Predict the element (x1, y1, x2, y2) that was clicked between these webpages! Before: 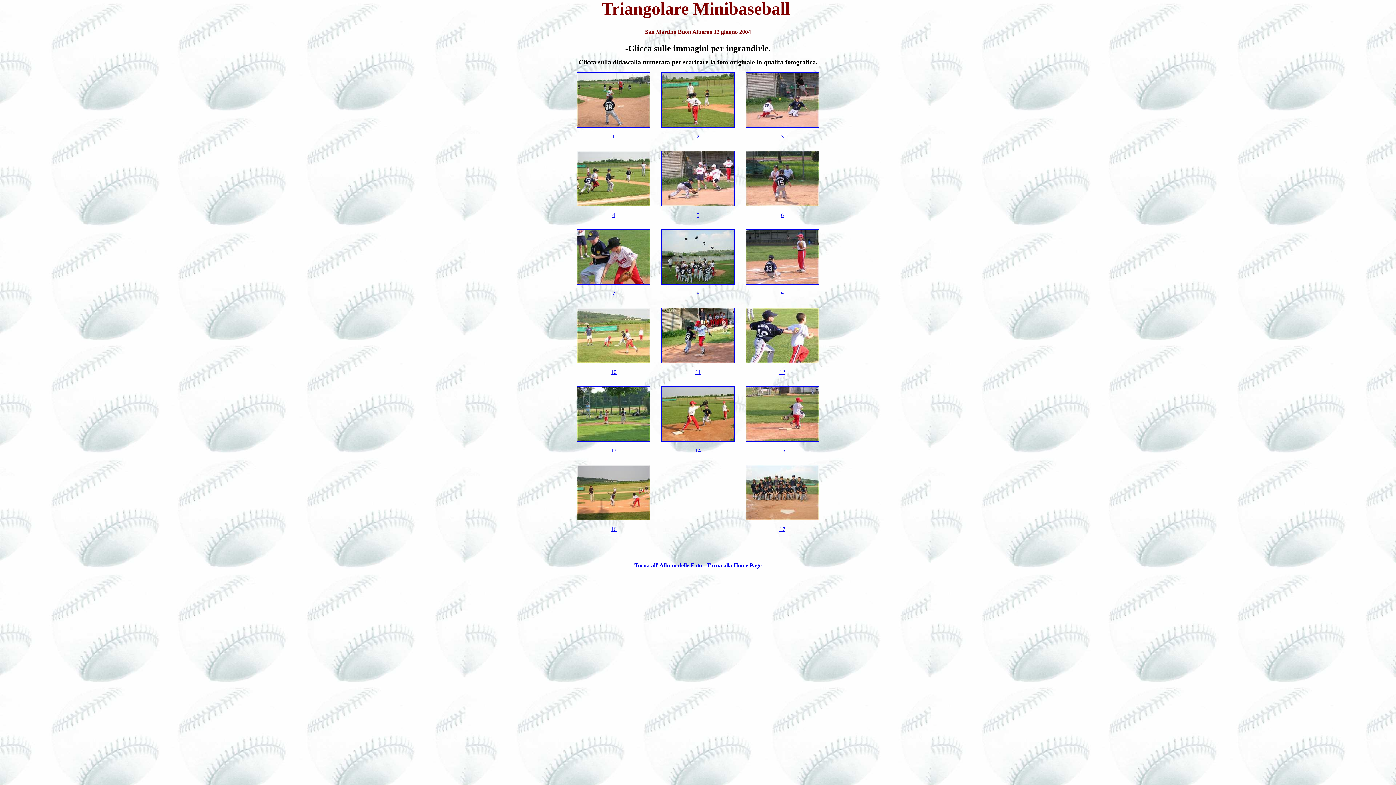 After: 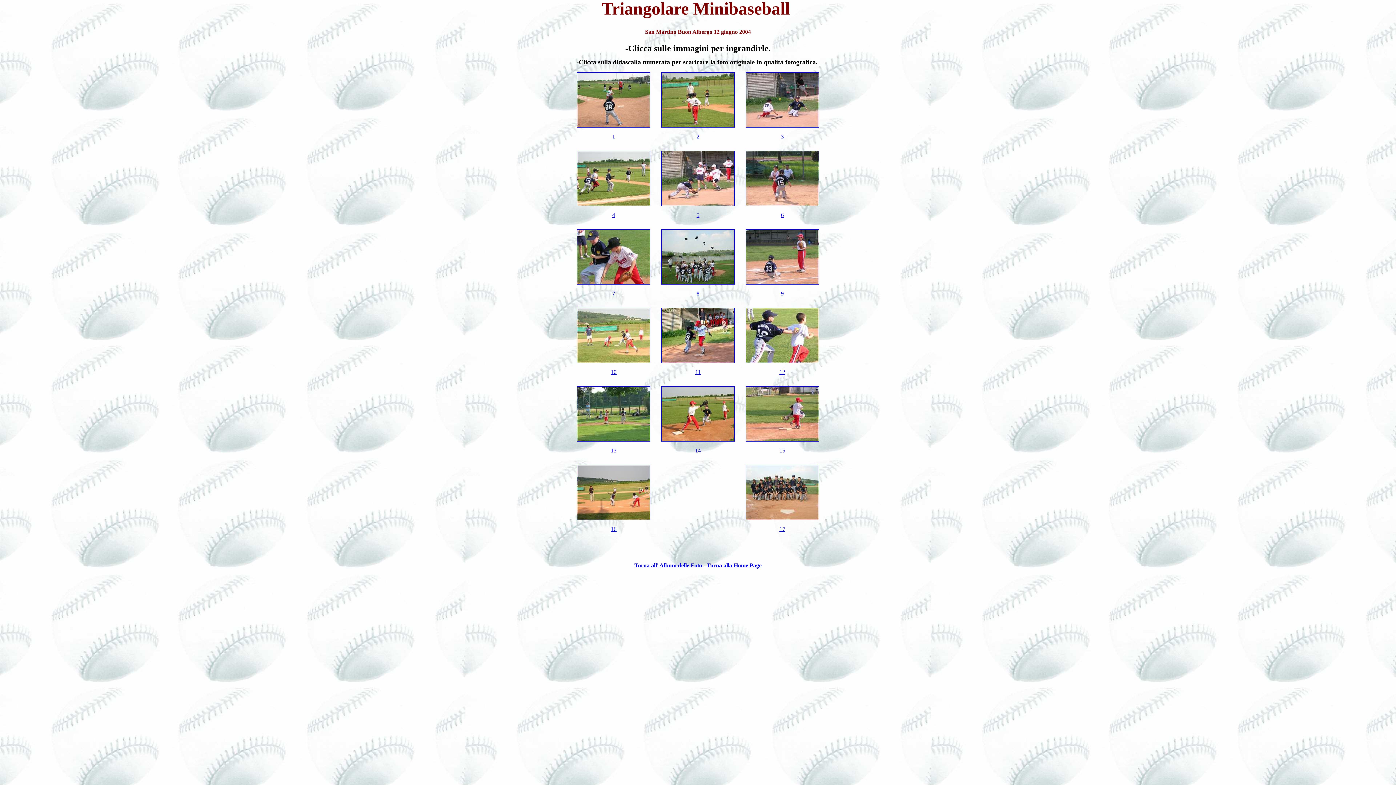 Action: bbox: (745, 122, 819, 128)